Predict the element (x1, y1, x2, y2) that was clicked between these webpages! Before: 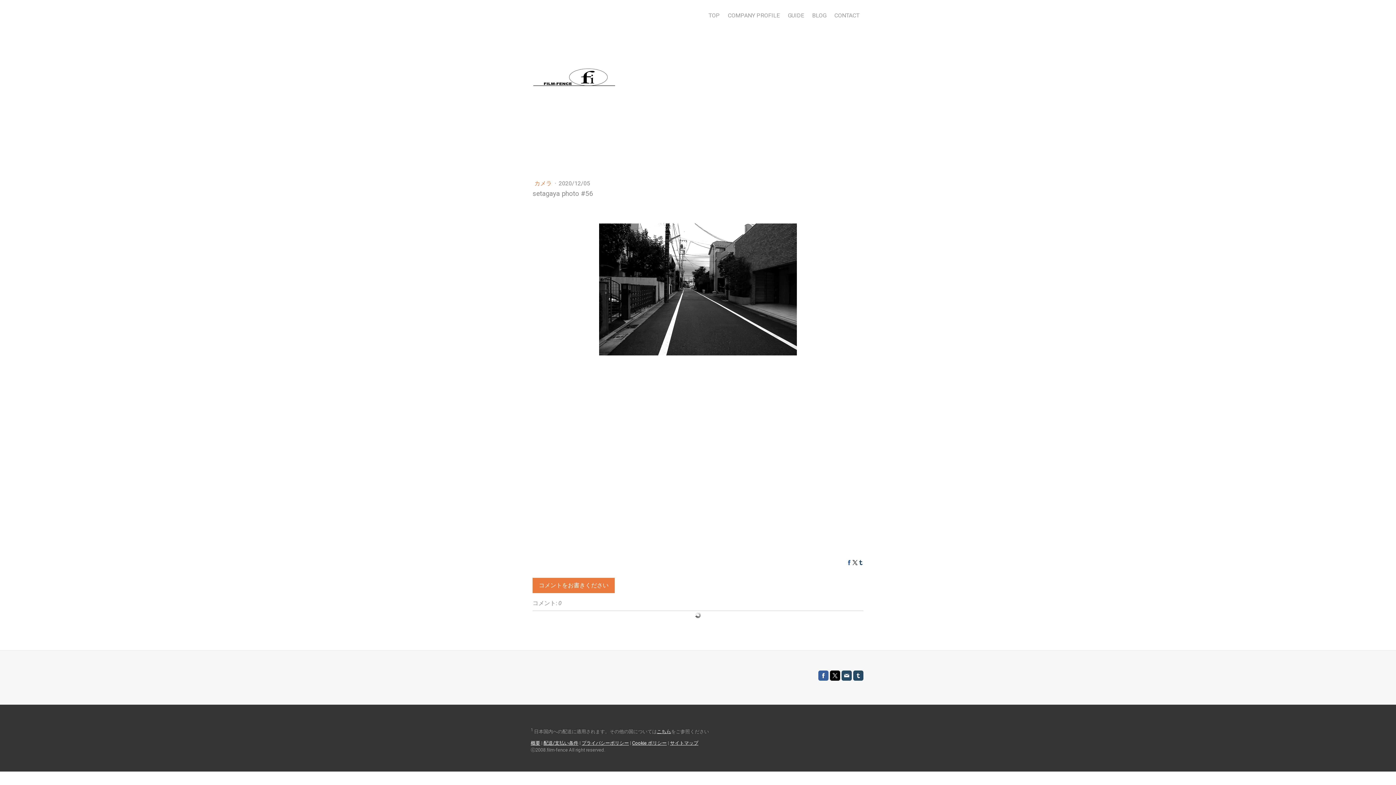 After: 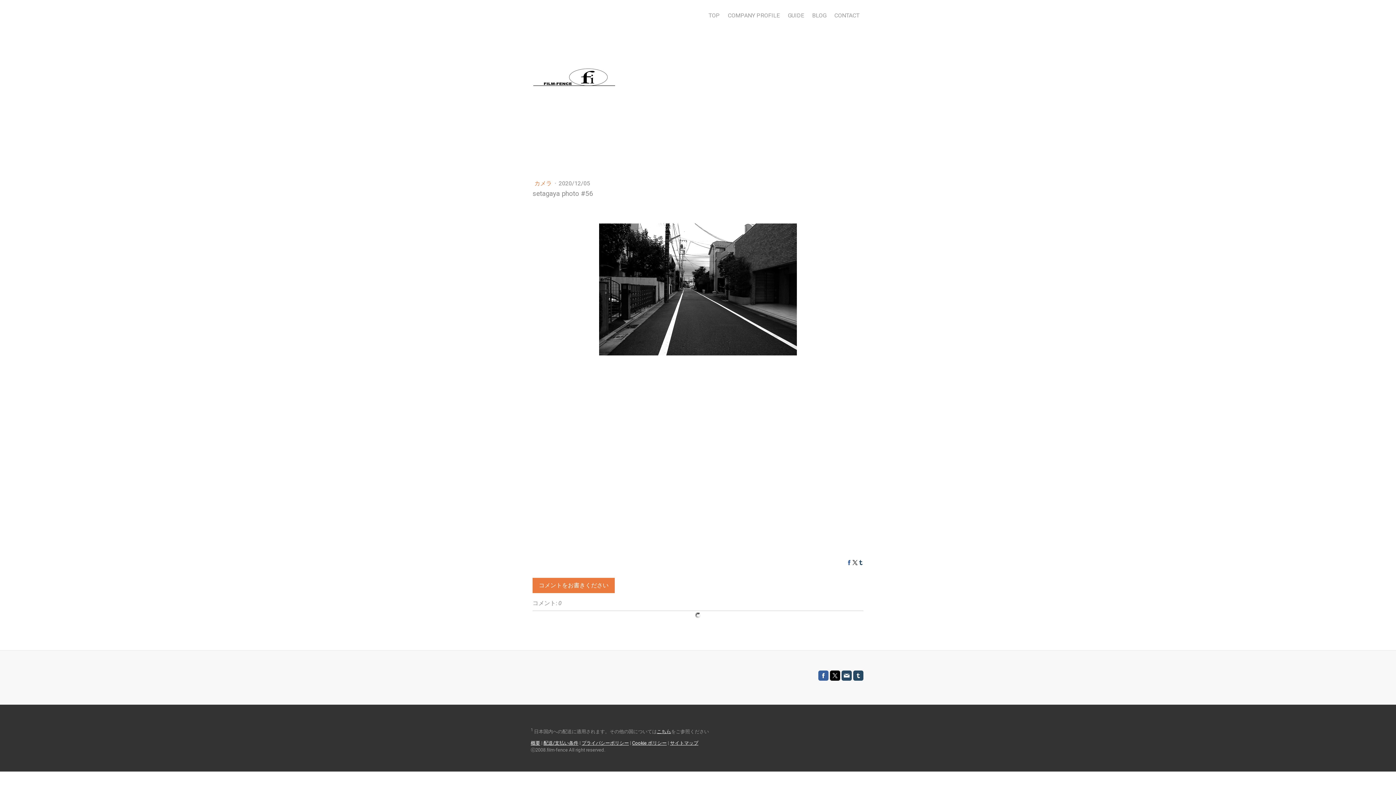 Action: bbox: (841, 670, 852, 680)